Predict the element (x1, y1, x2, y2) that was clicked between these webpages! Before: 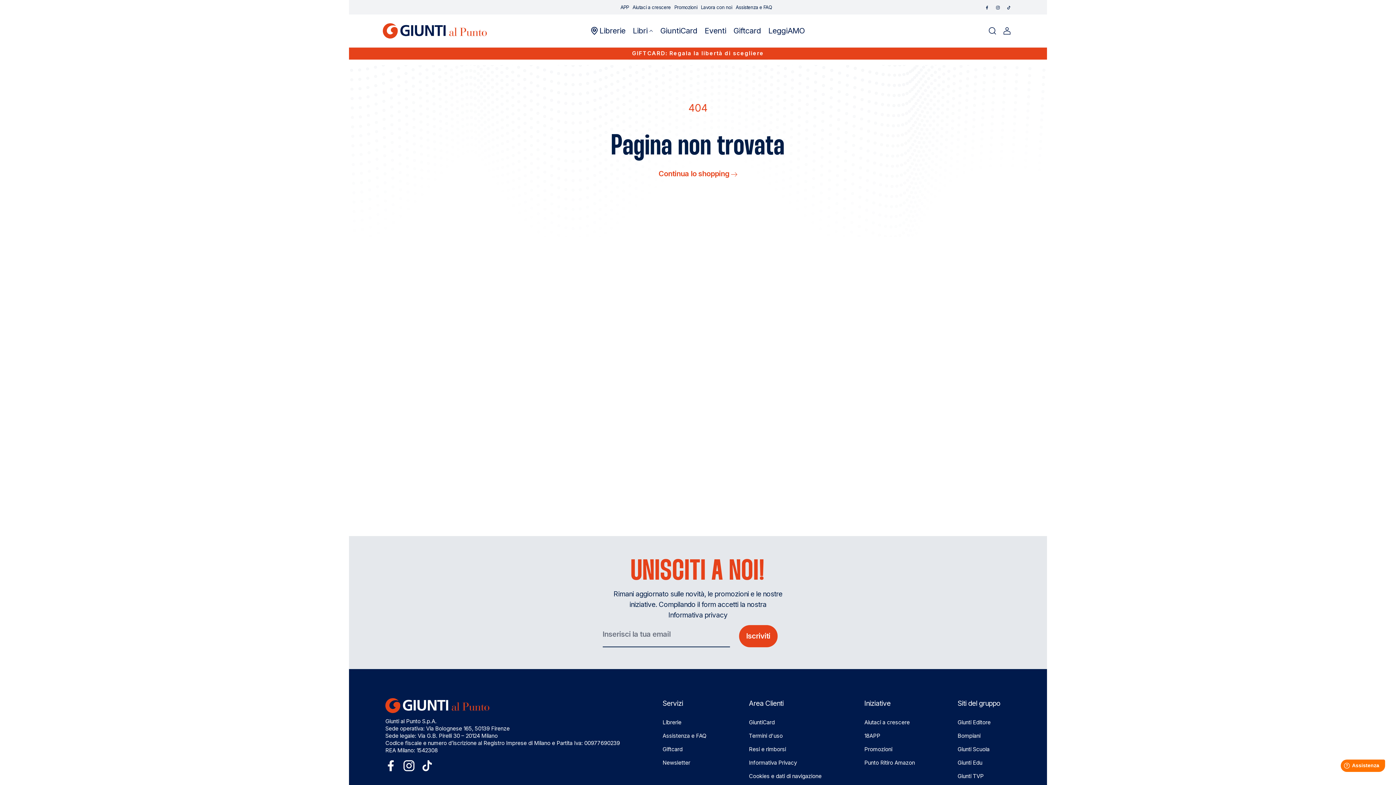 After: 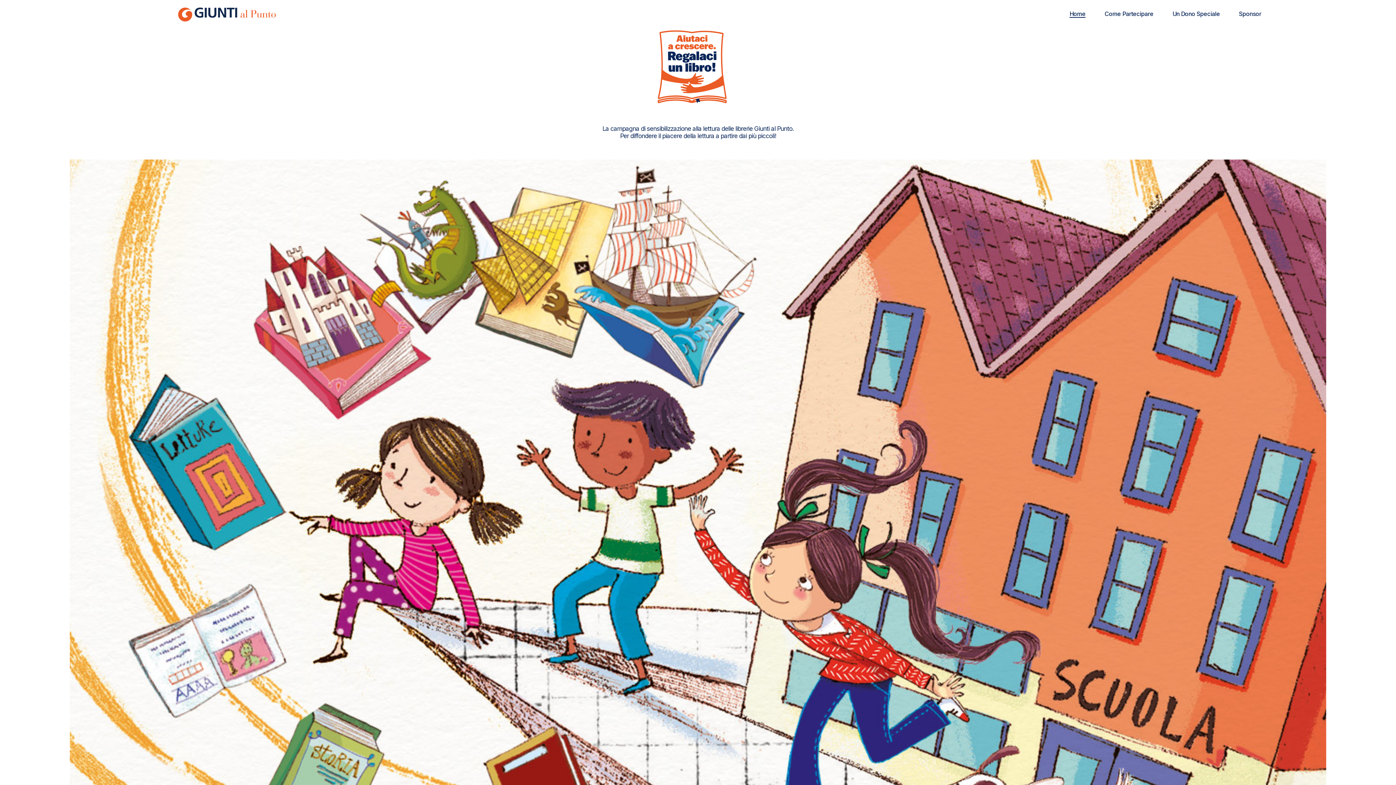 Action: label: Aiutaci a crescere bbox: (864, 719, 910, 726)